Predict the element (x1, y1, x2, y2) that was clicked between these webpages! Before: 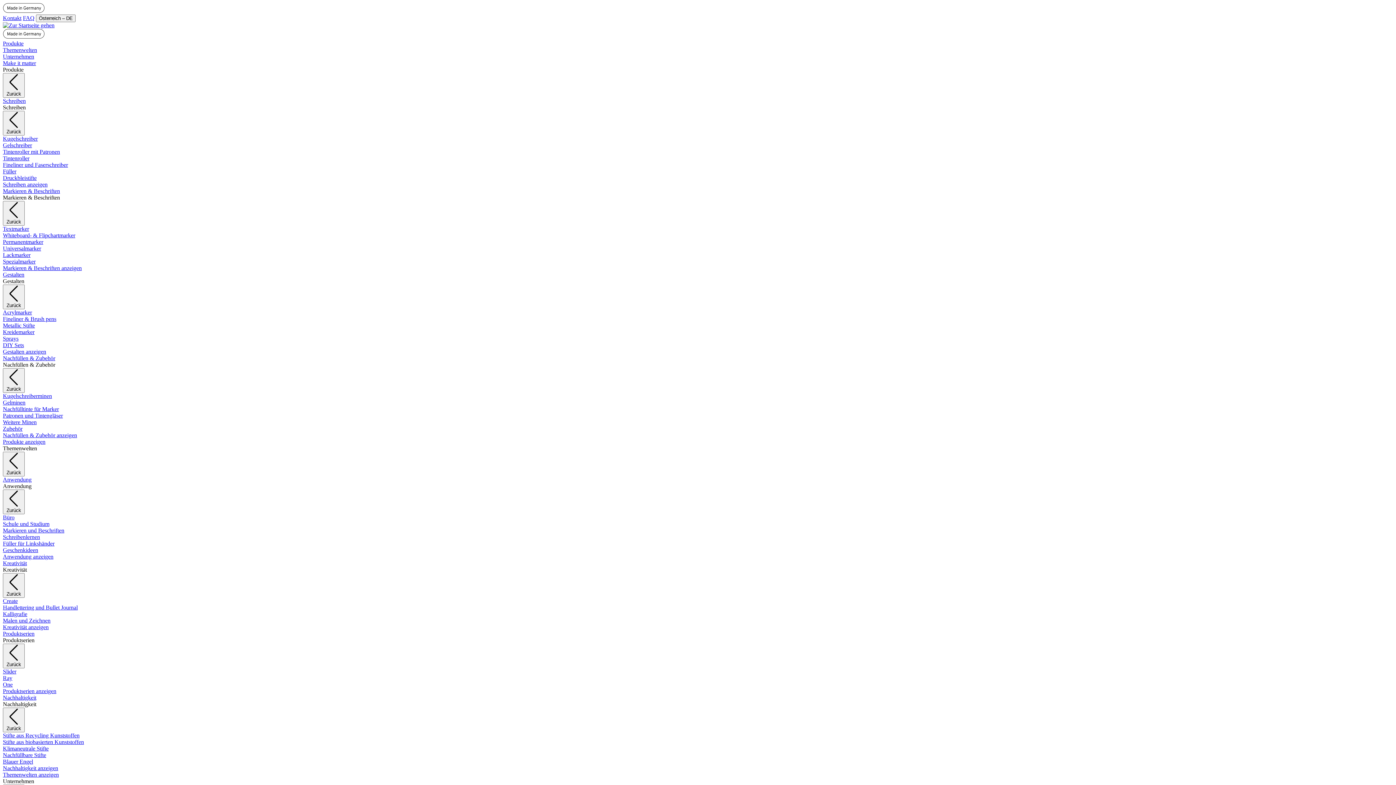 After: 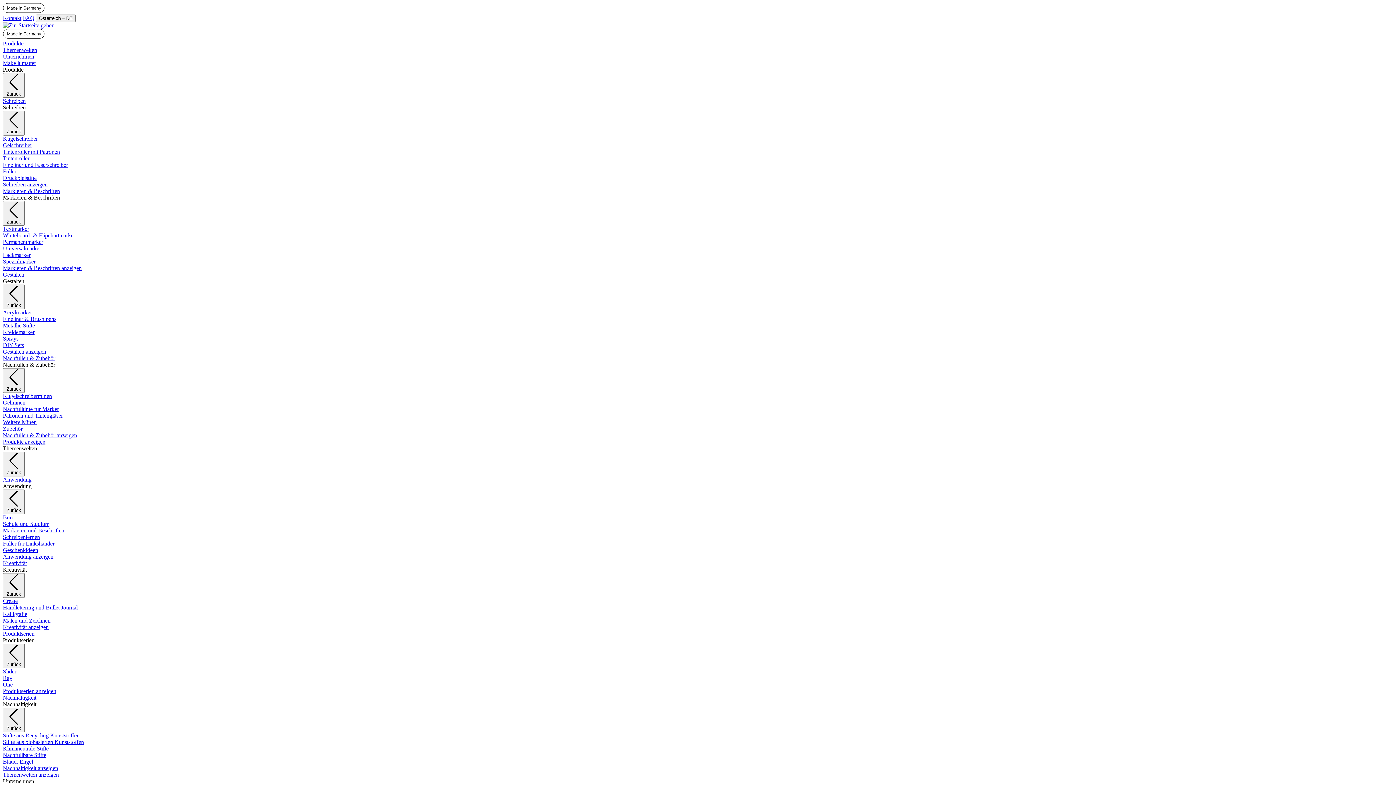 Action: bbox: (2, 335, 18, 341) label: Sprays